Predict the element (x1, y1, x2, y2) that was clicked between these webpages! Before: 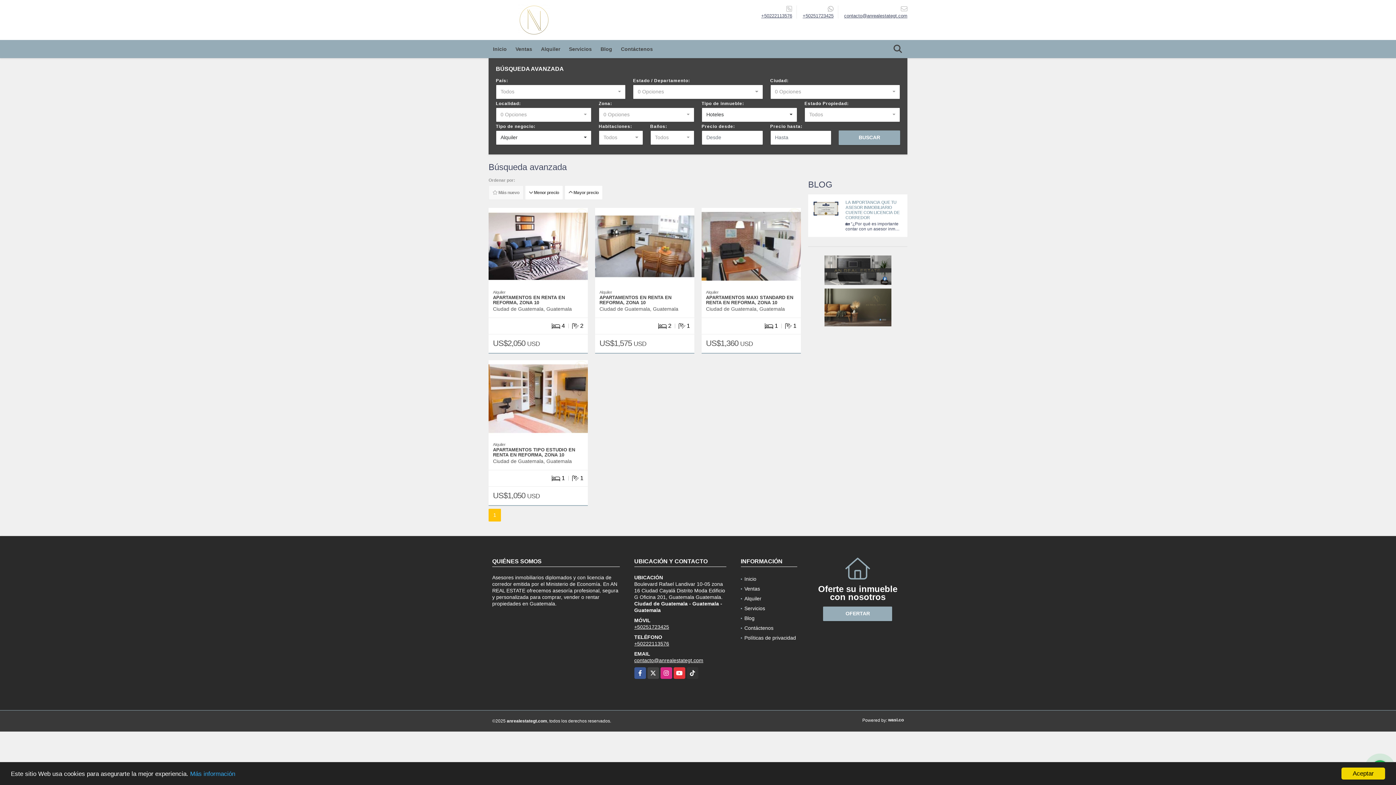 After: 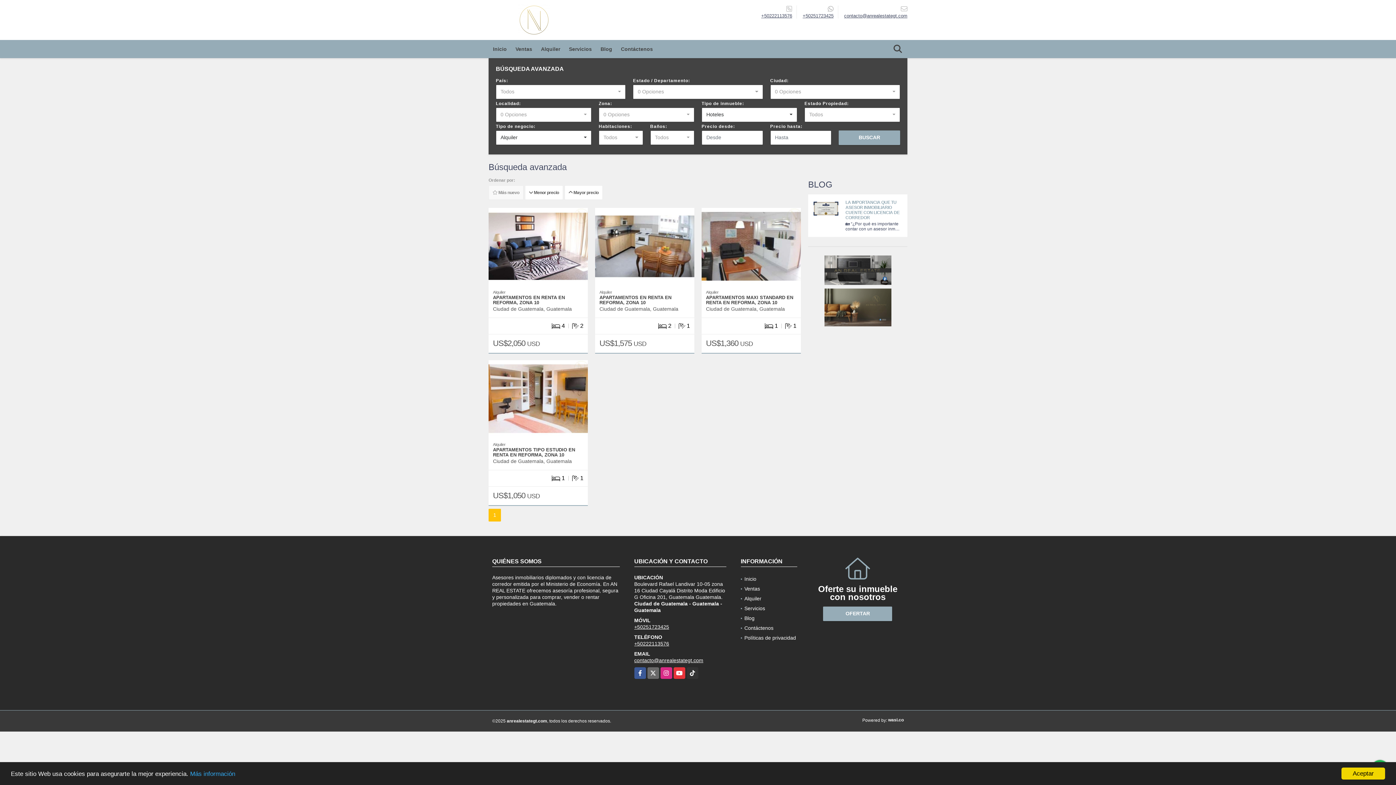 Action: label: X bbox: (647, 667, 659, 679)